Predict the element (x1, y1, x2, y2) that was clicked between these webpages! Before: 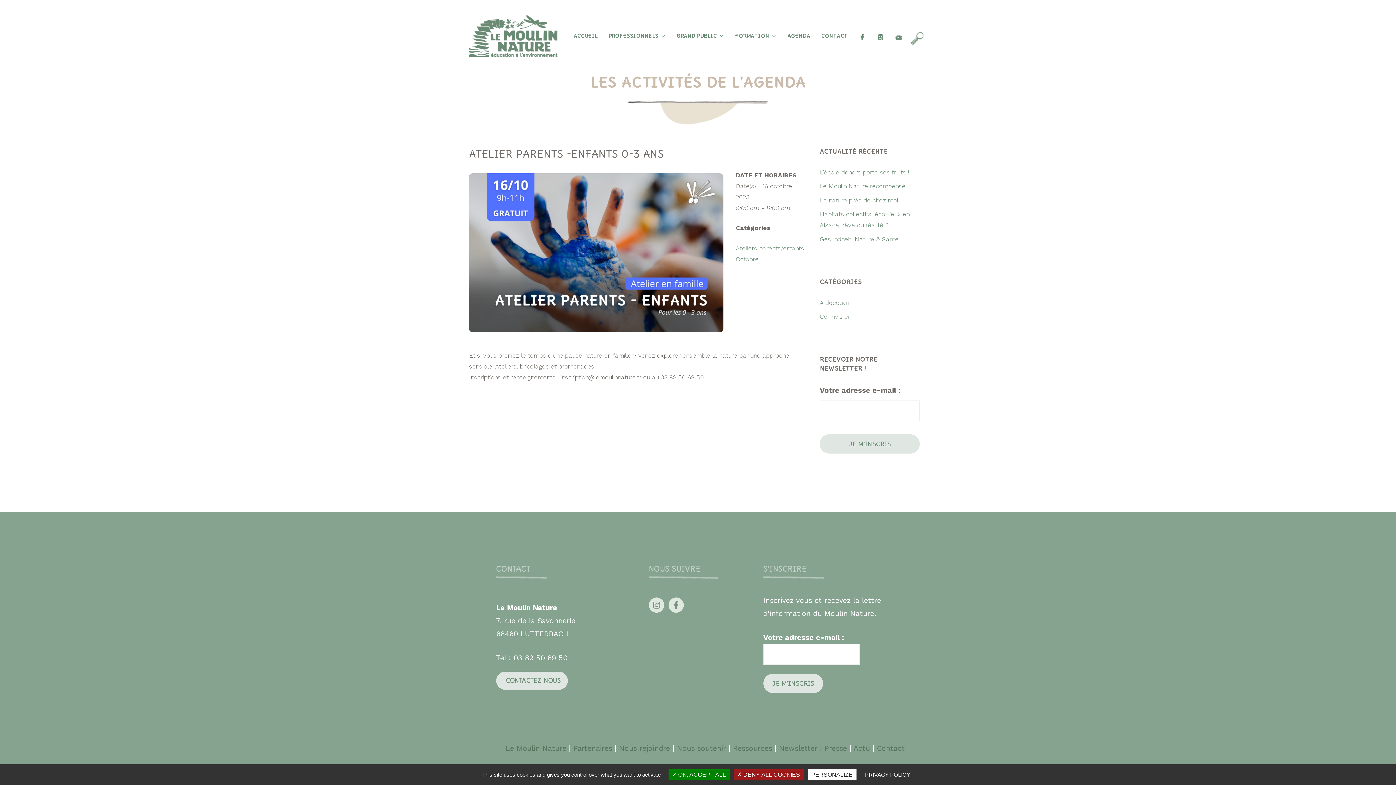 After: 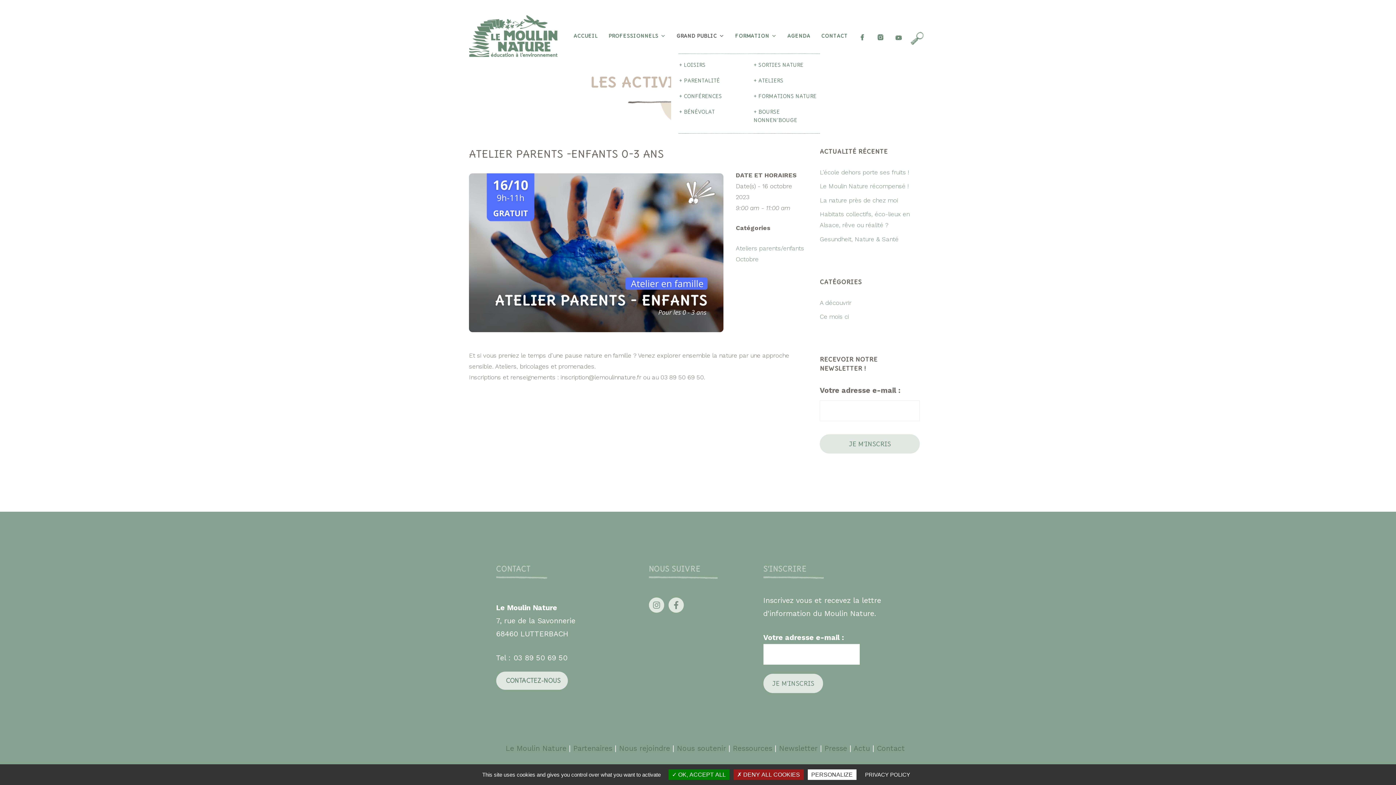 Action: label: GRAND PUBLIC bbox: (671, 23, 729, 48)